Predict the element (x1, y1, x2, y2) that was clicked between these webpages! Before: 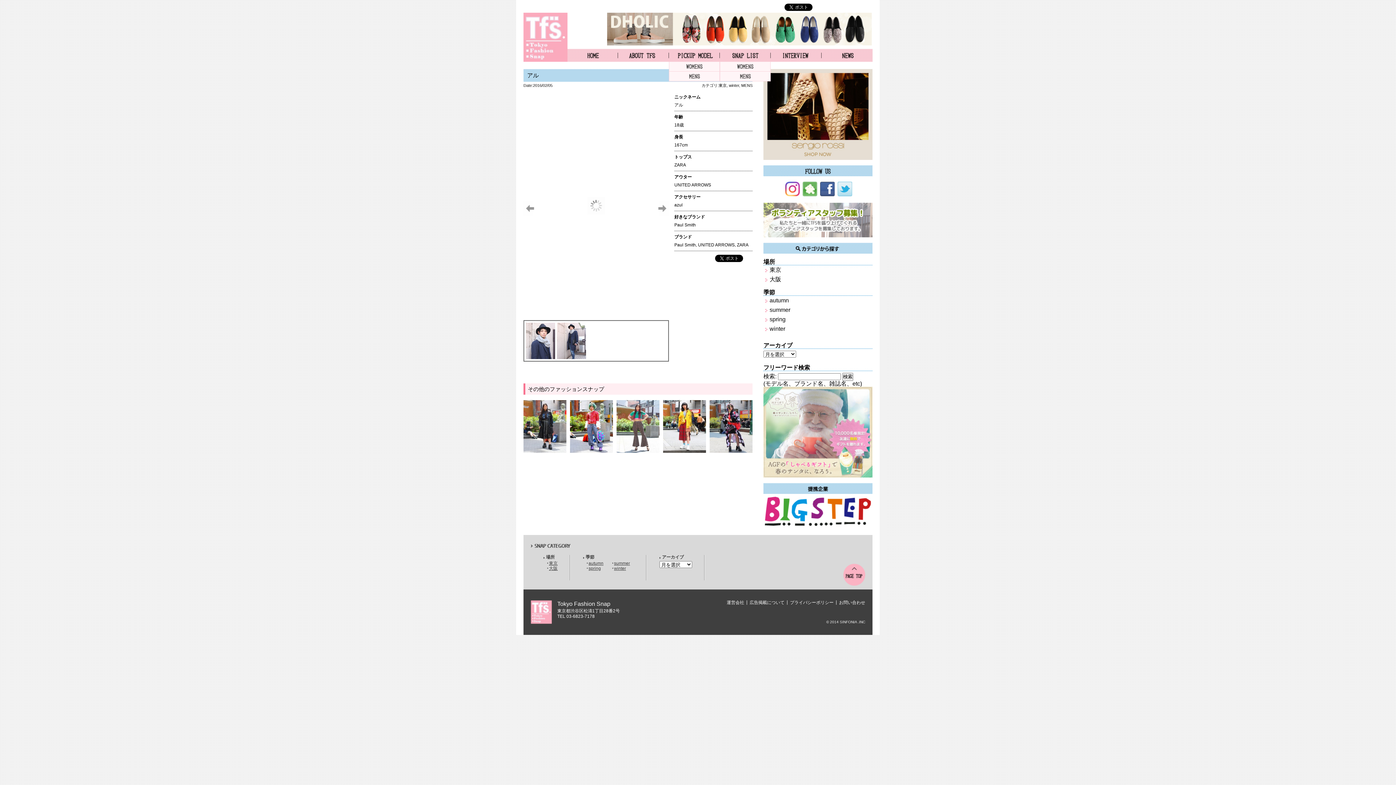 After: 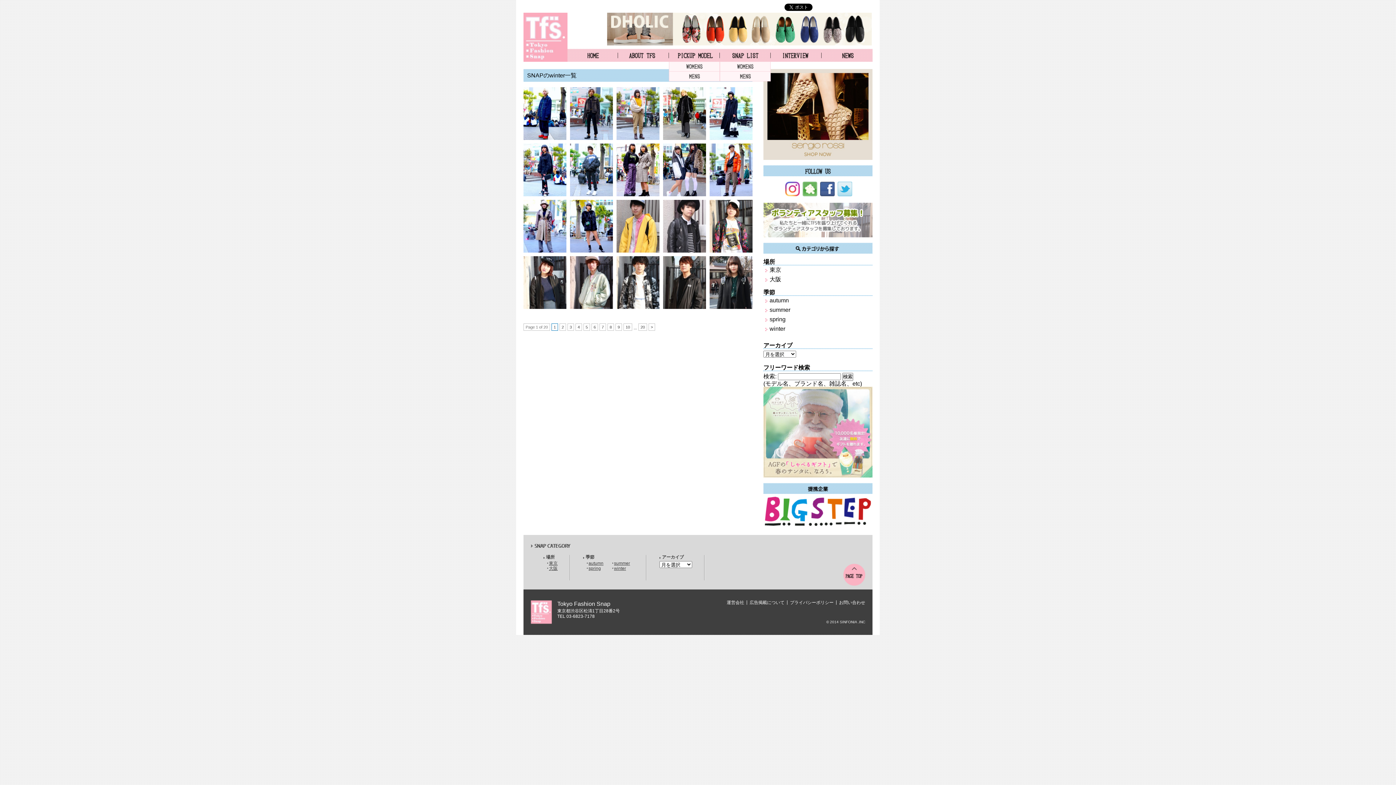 Action: label: winter bbox: (769, 325, 785, 332)